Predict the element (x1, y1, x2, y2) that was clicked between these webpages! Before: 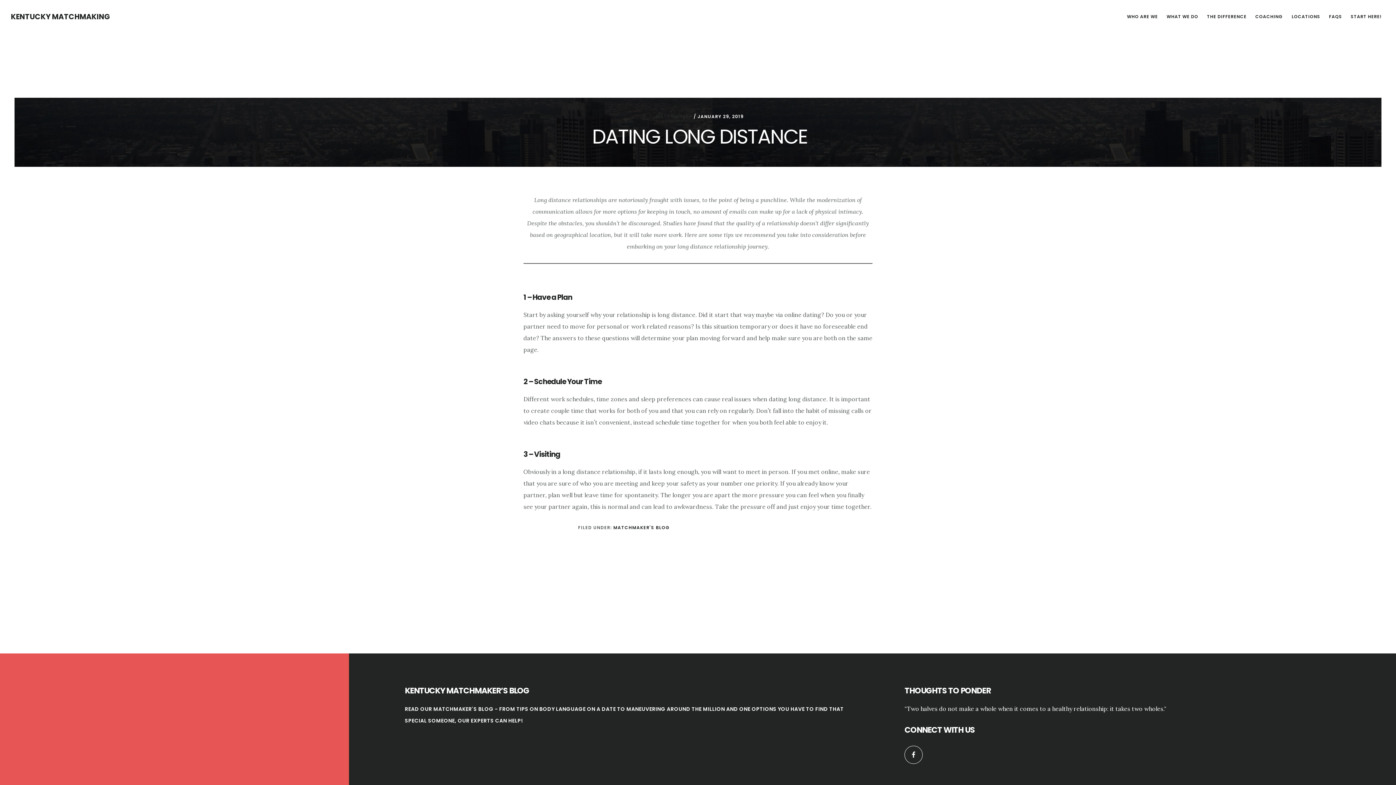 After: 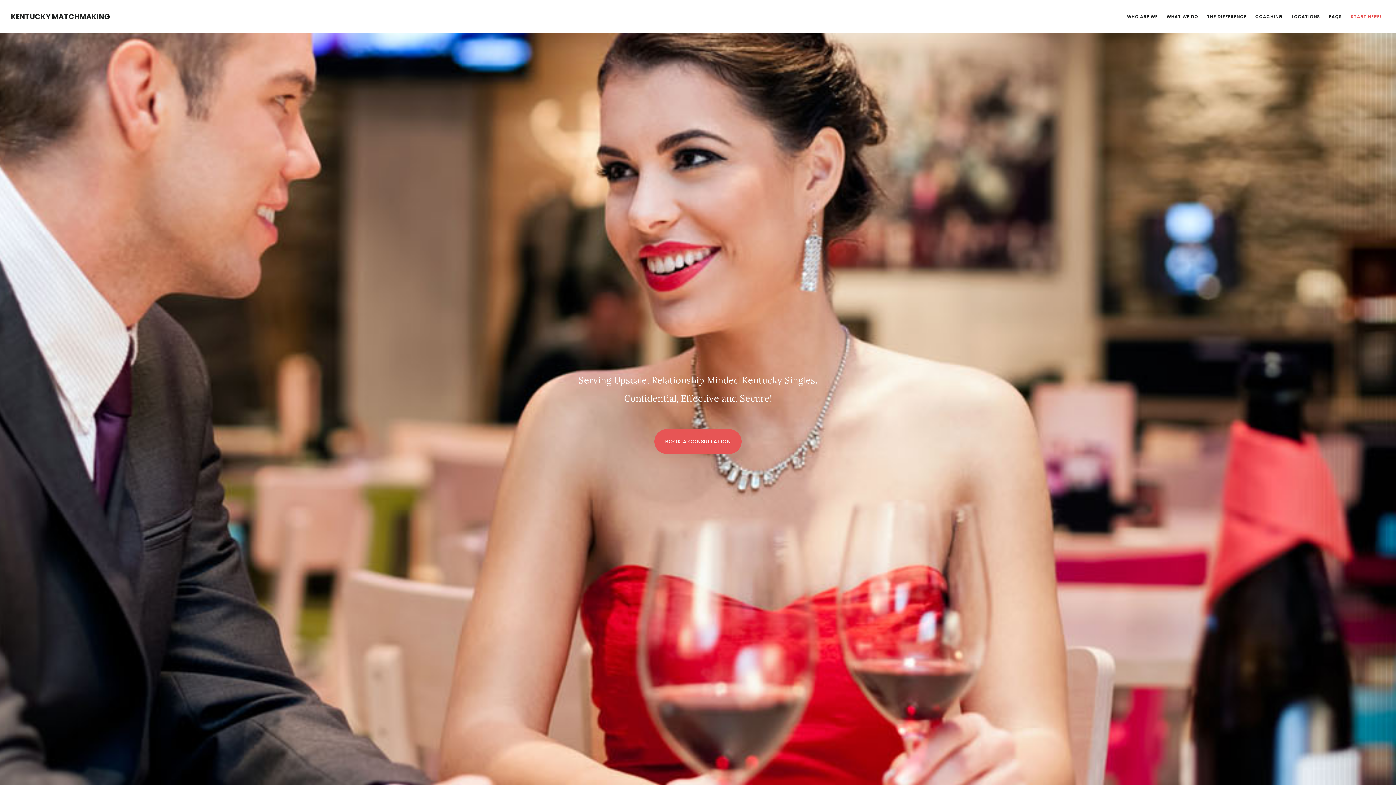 Action: label: KENTUCKY MATCHMAKING bbox: (10, 11, 110, 21)